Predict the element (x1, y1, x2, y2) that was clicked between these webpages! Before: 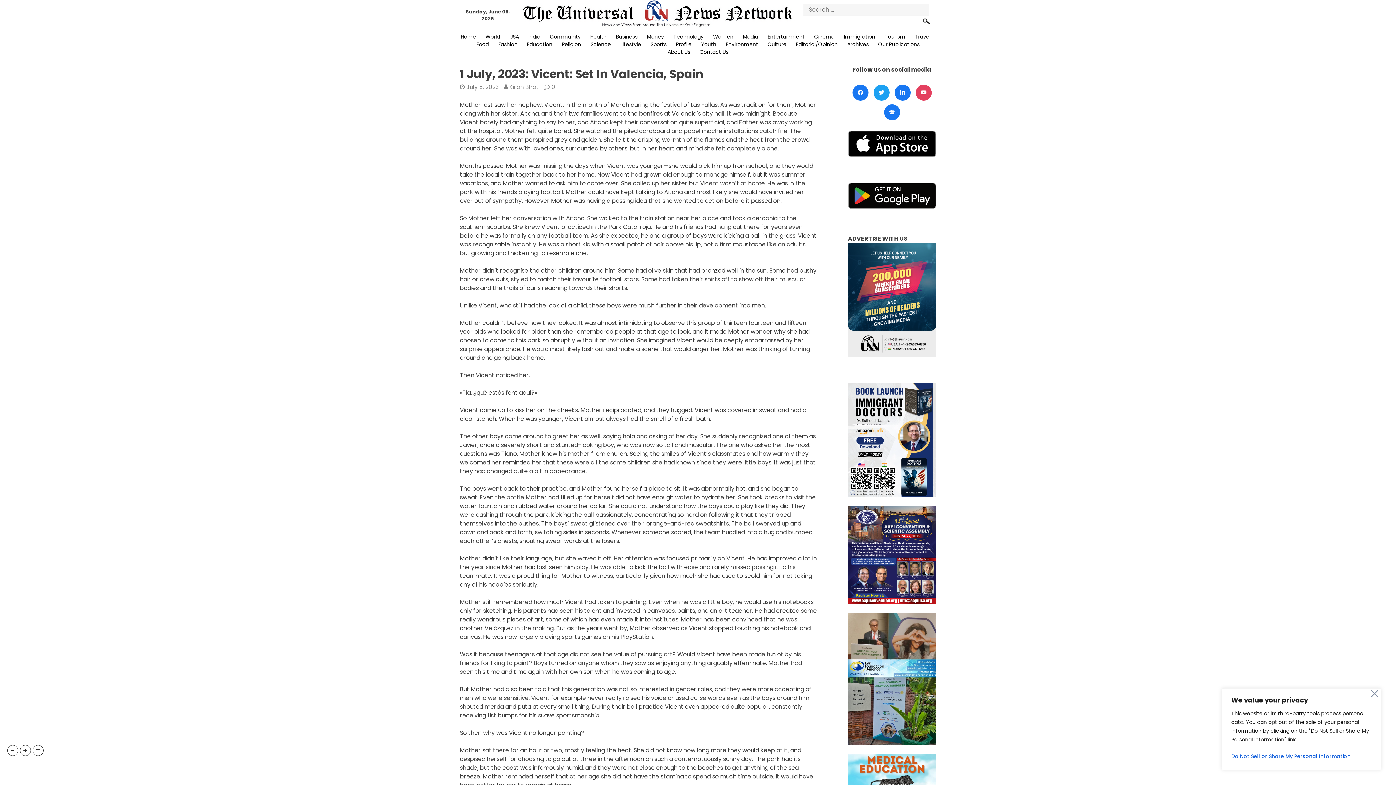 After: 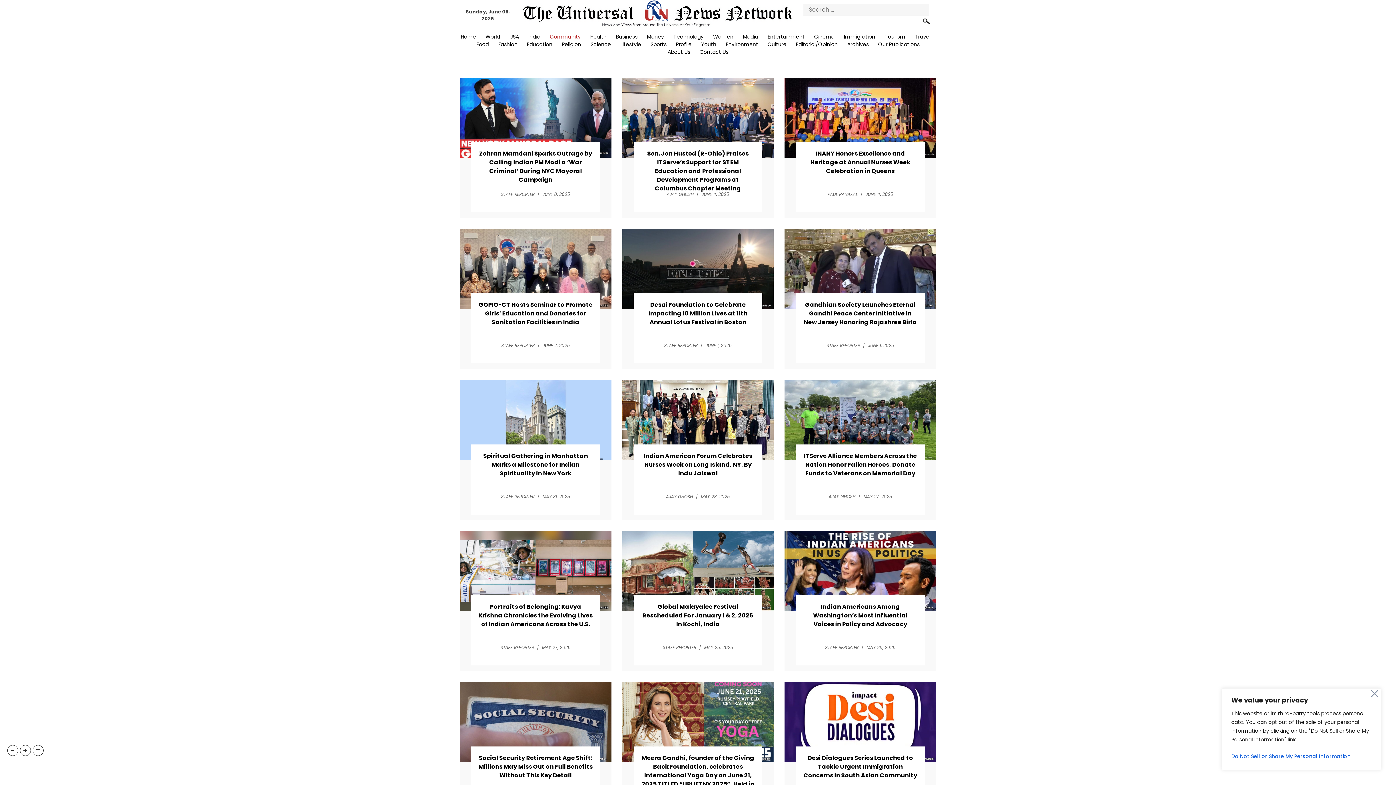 Action: bbox: (545, 33, 585, 40) label: Community